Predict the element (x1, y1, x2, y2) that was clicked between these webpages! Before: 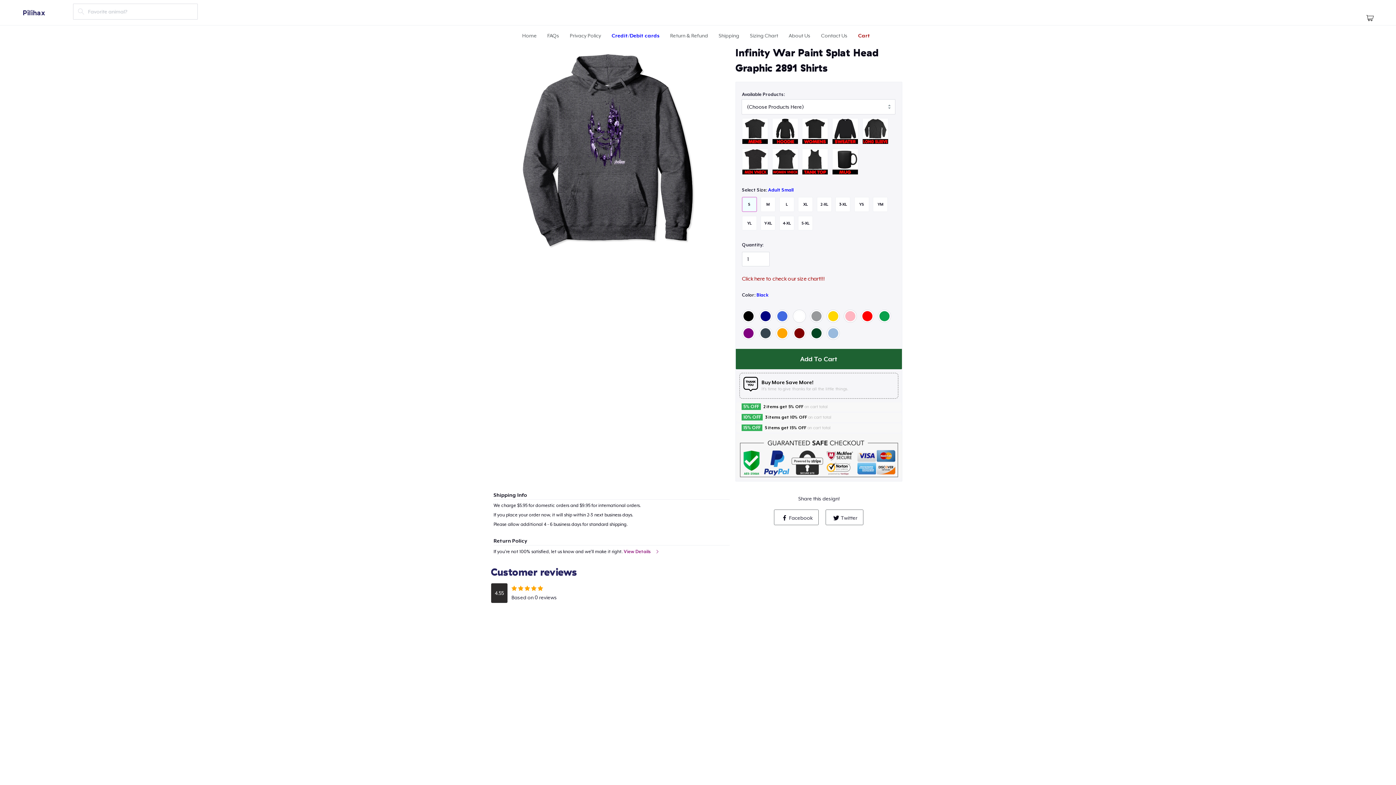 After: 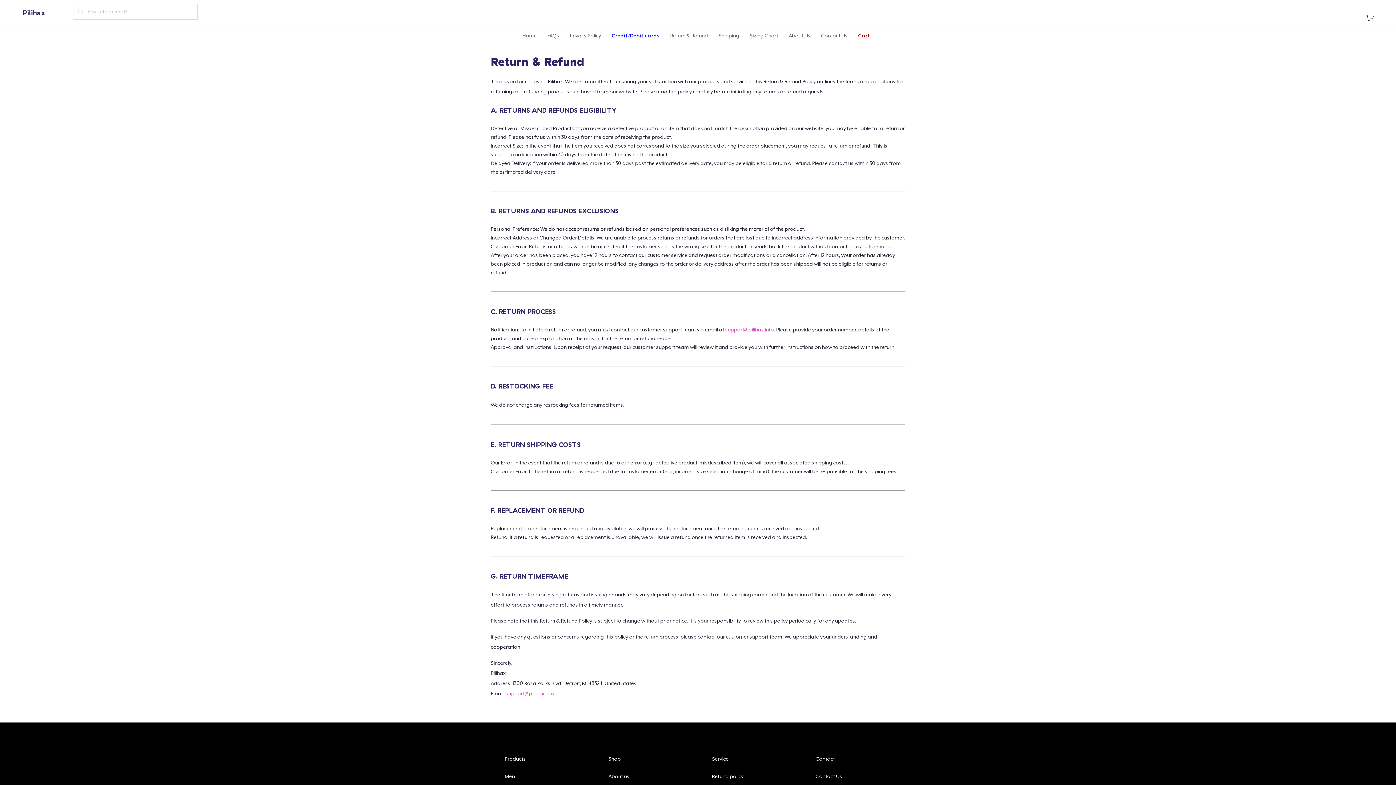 Action: label: View Details  bbox: (623, 546, 662, 557)